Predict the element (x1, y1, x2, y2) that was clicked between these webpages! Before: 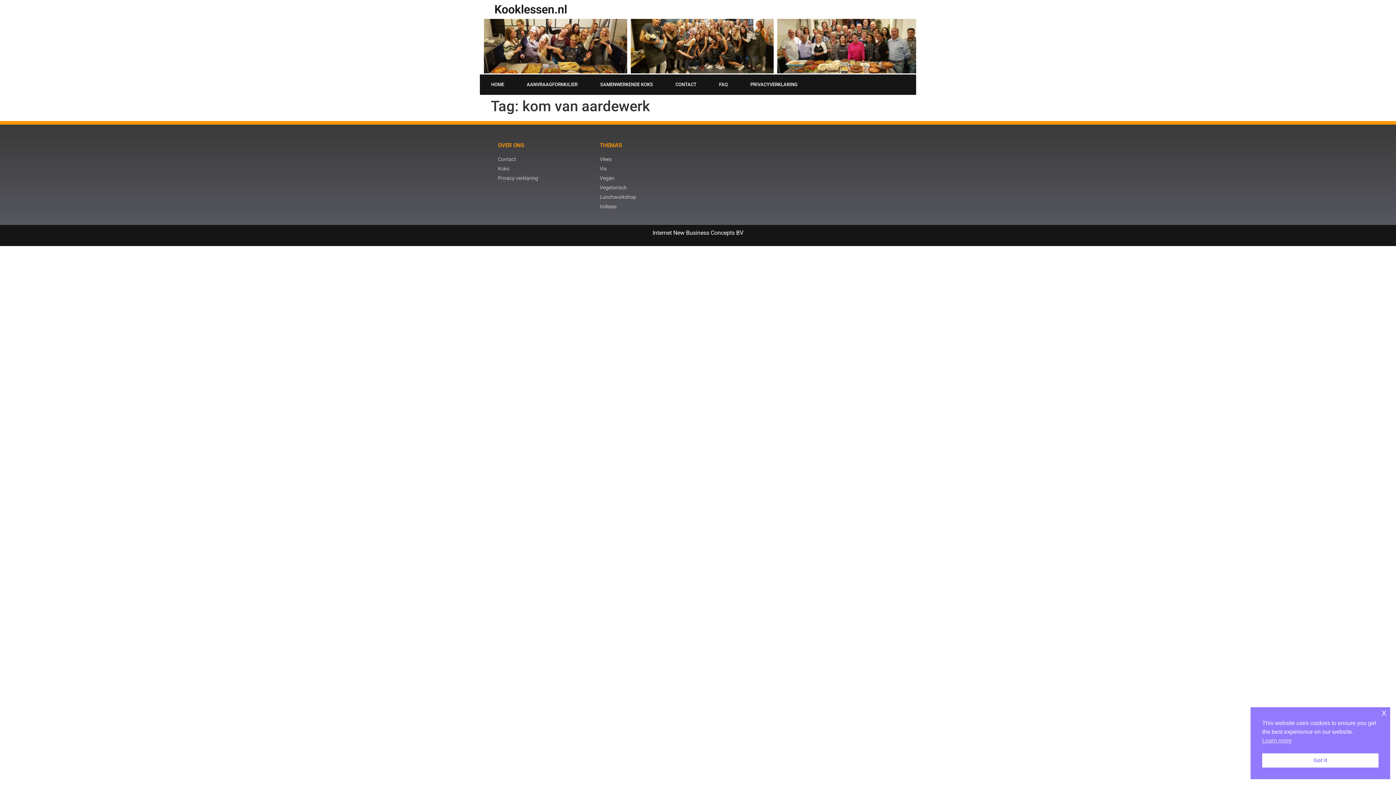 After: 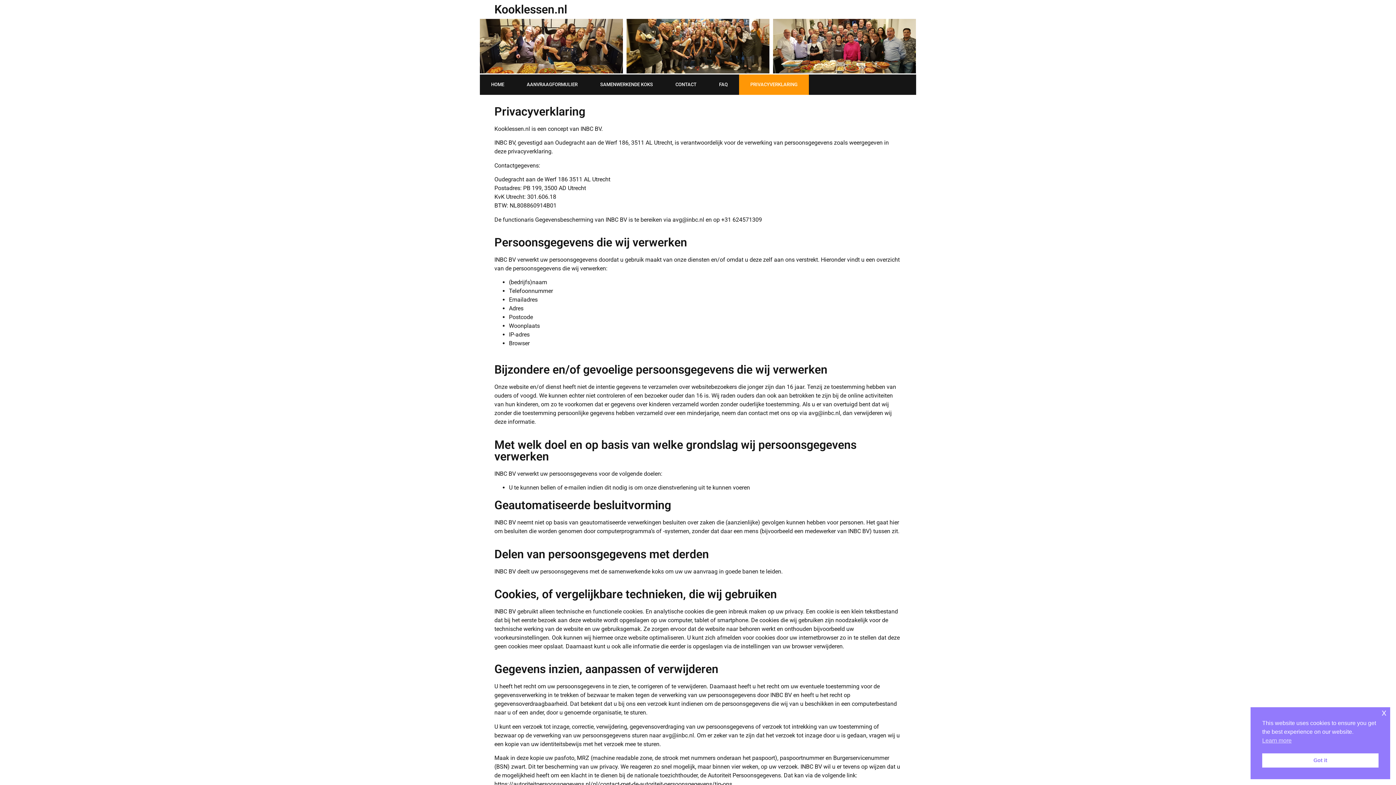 Action: label: Privacy verklaring bbox: (498, 174, 592, 182)